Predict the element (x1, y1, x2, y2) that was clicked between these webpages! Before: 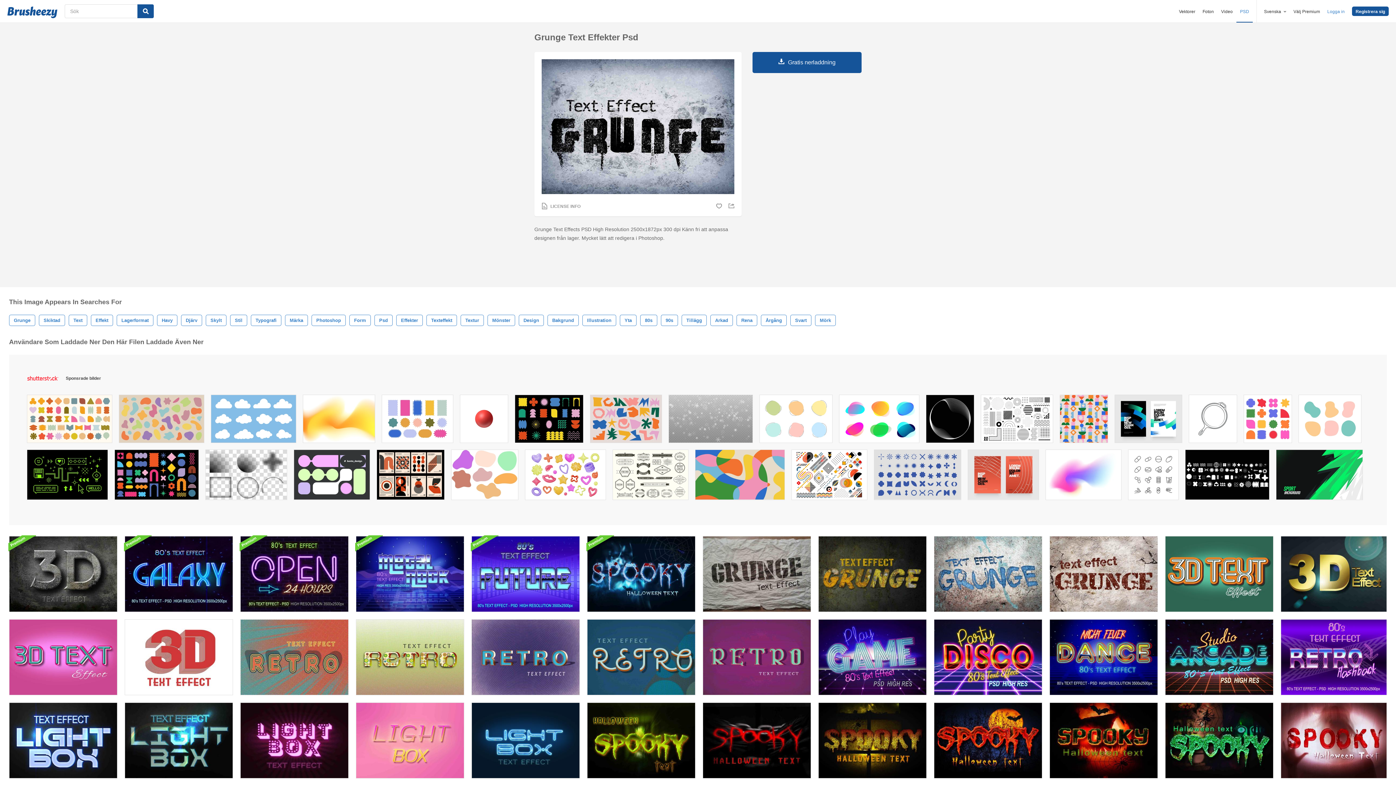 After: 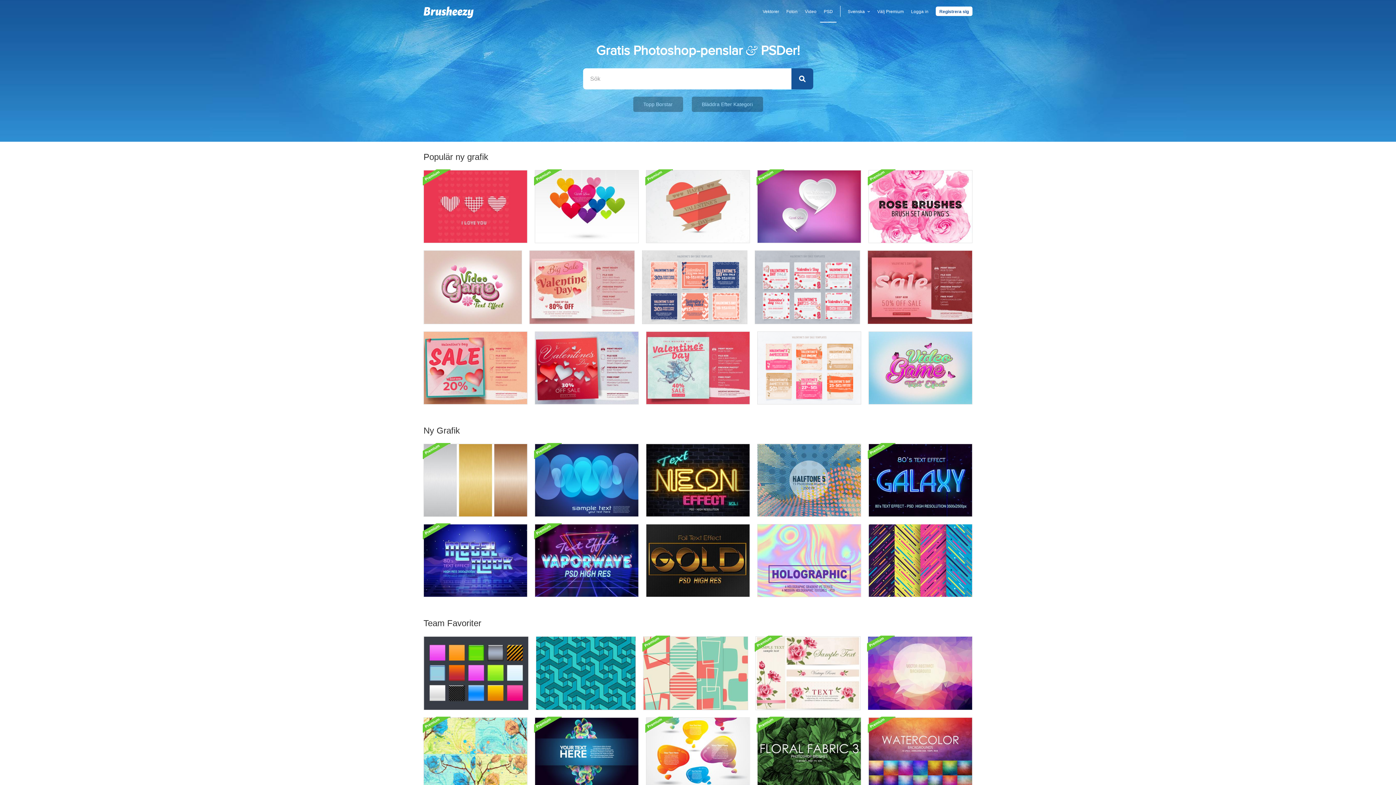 Action: bbox: (137, 4, 153, 18)